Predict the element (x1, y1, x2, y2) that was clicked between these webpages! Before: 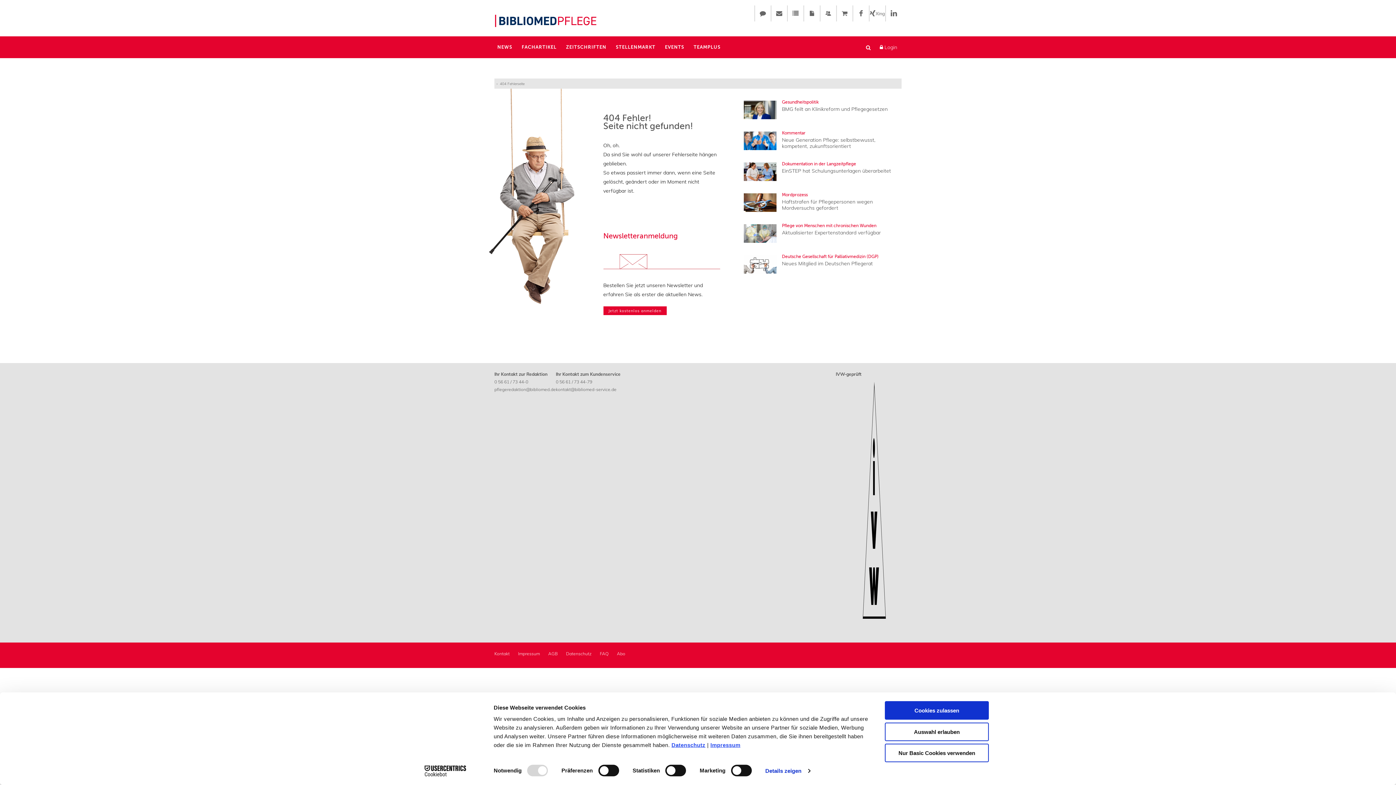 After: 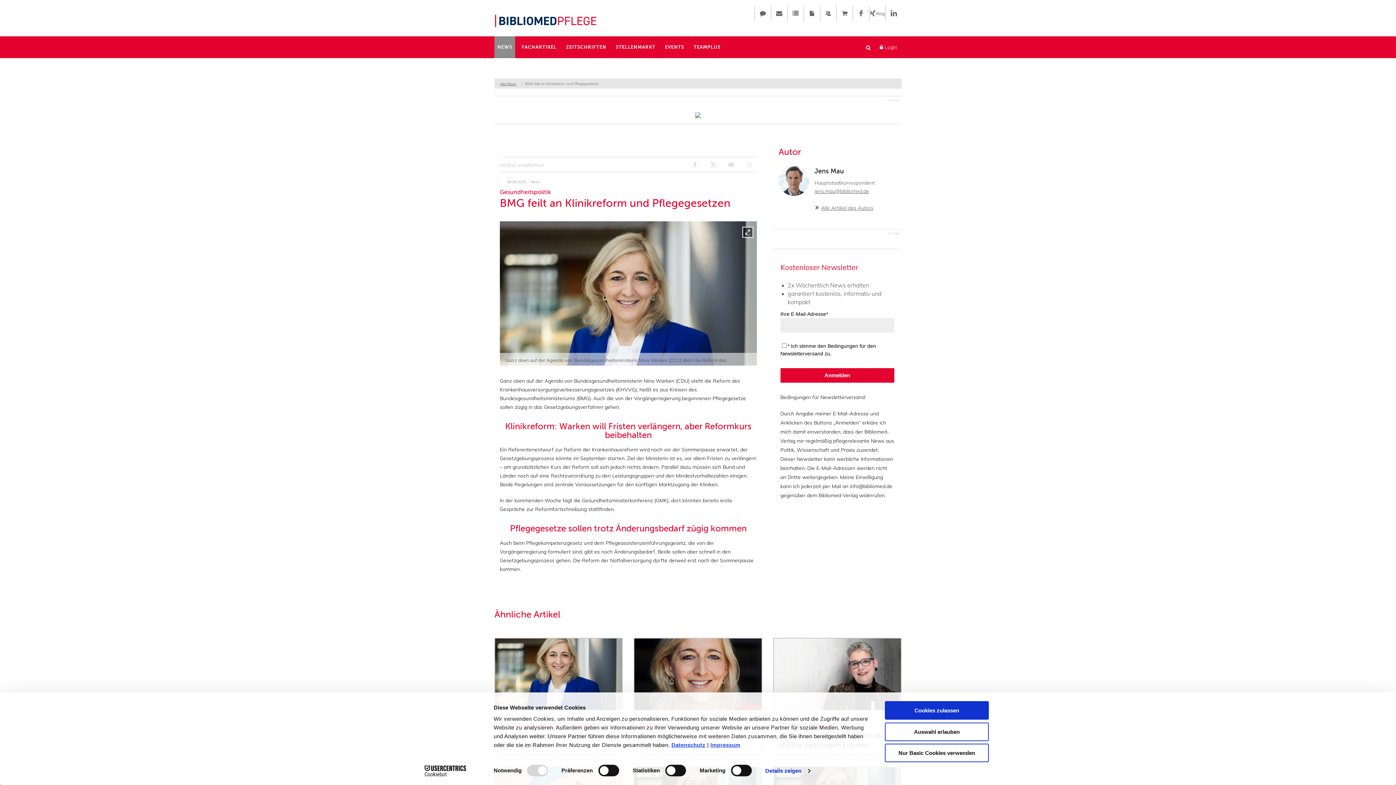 Action: bbox: (782, 105, 887, 112) label: BMG feilt an Klinikreform und Pflegegesetzen